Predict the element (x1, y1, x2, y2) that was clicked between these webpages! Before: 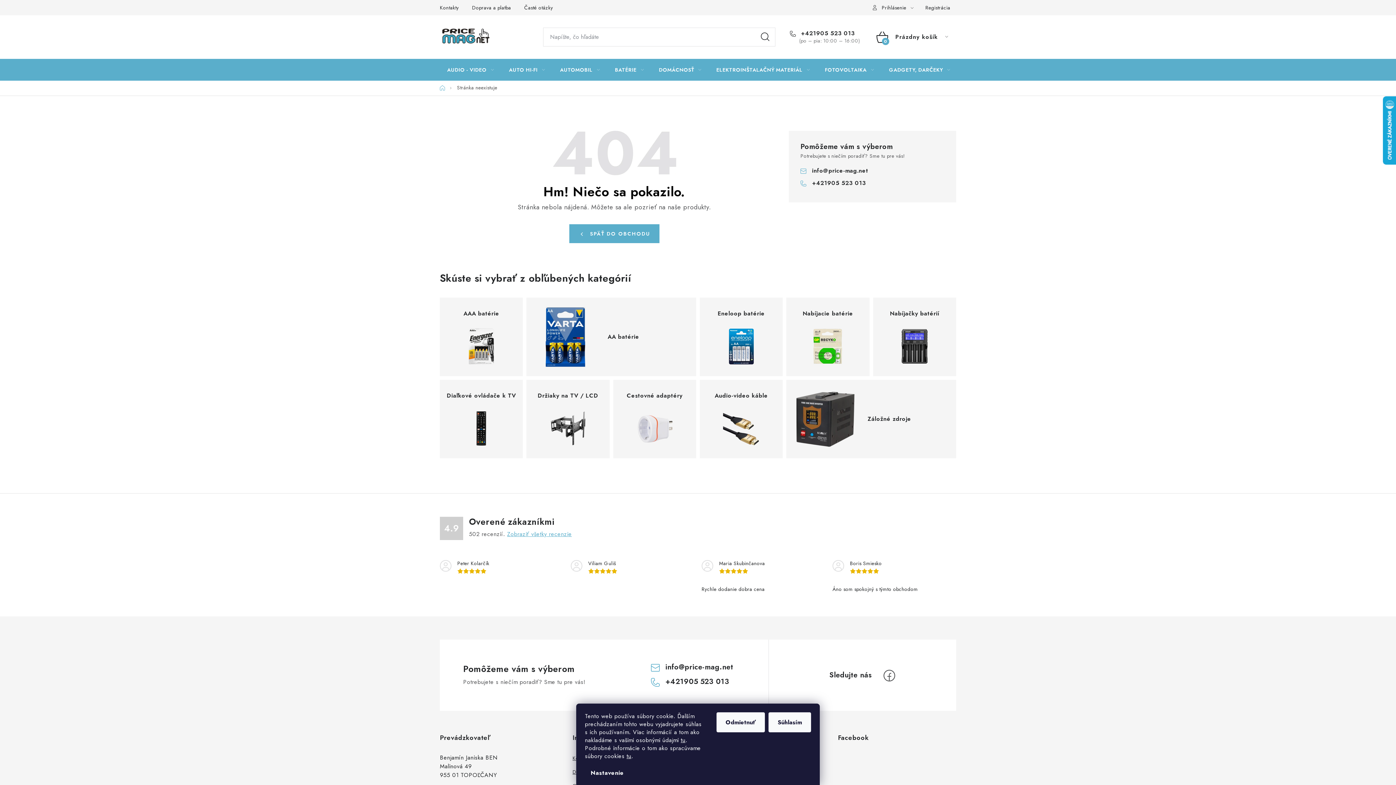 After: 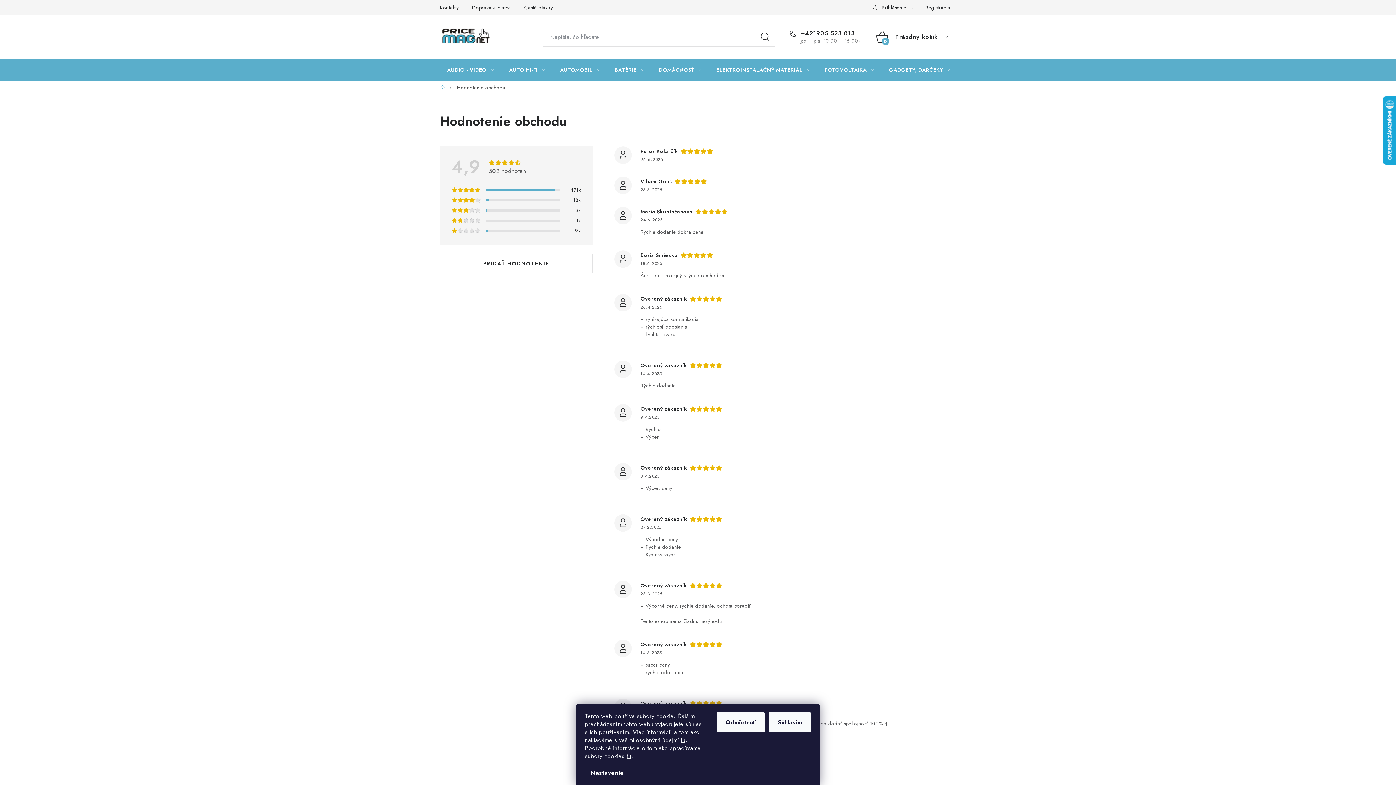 Action: bbox: (507, 530, 572, 538) label: Zobraziť všetky recenzie